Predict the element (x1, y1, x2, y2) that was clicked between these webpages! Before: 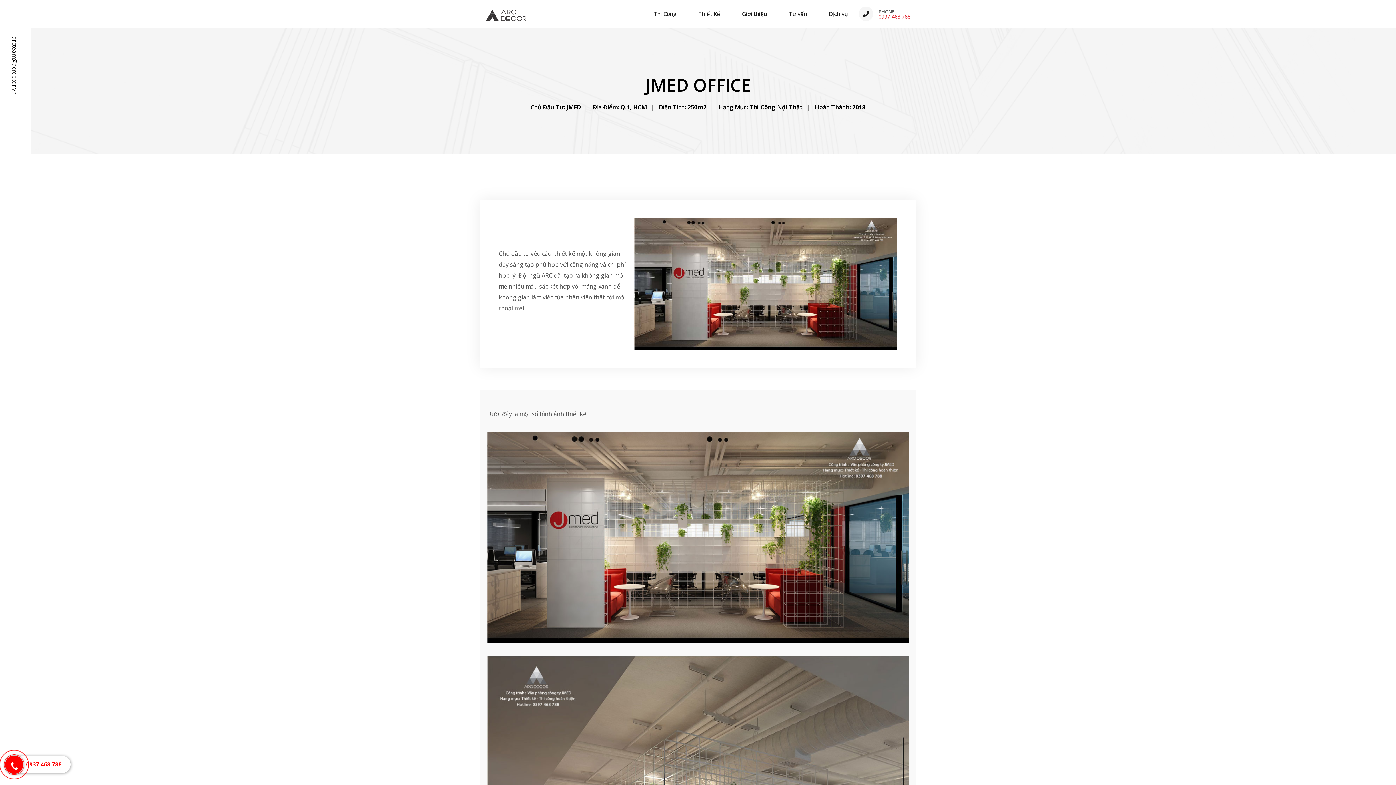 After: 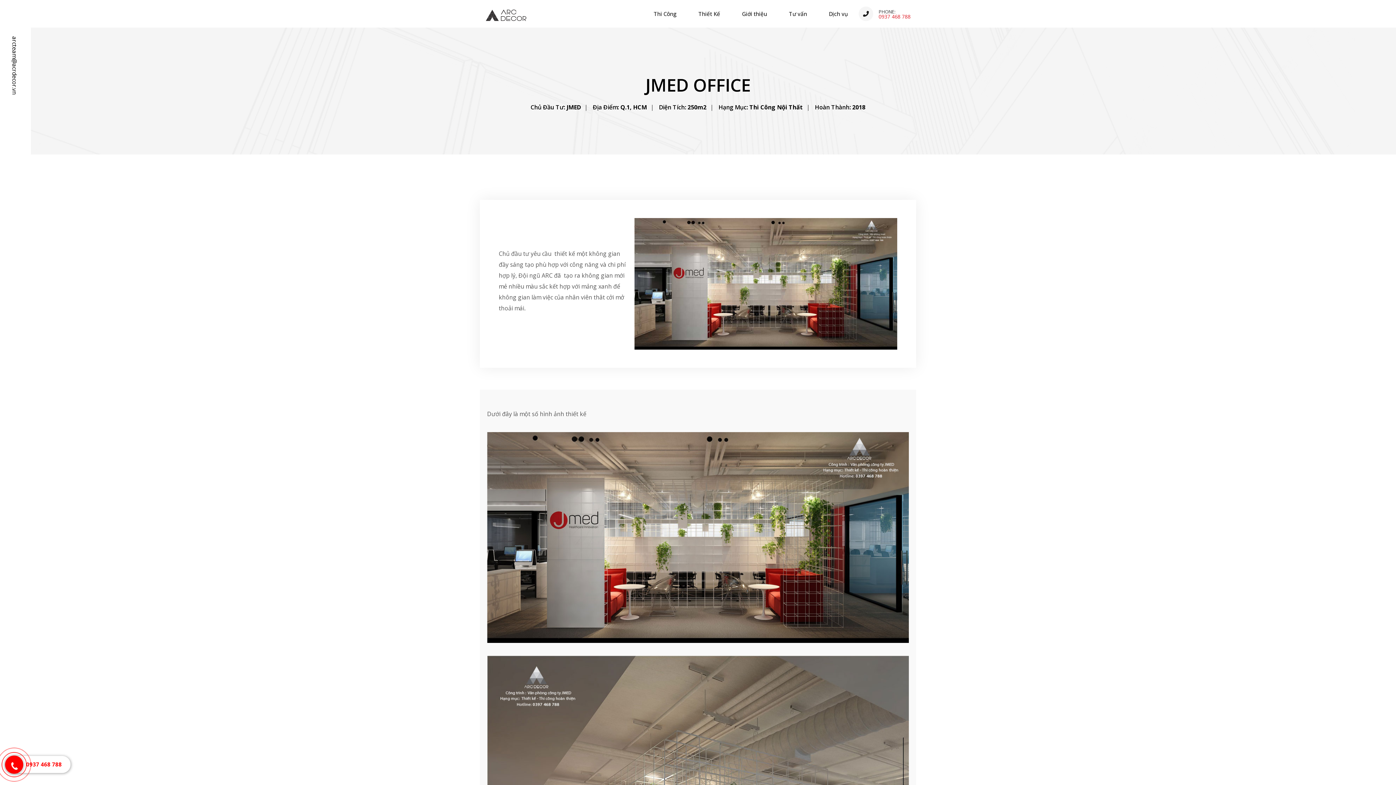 Action: label: arcteam@acrdecor.vn bbox: (10, 36, 18, 94)